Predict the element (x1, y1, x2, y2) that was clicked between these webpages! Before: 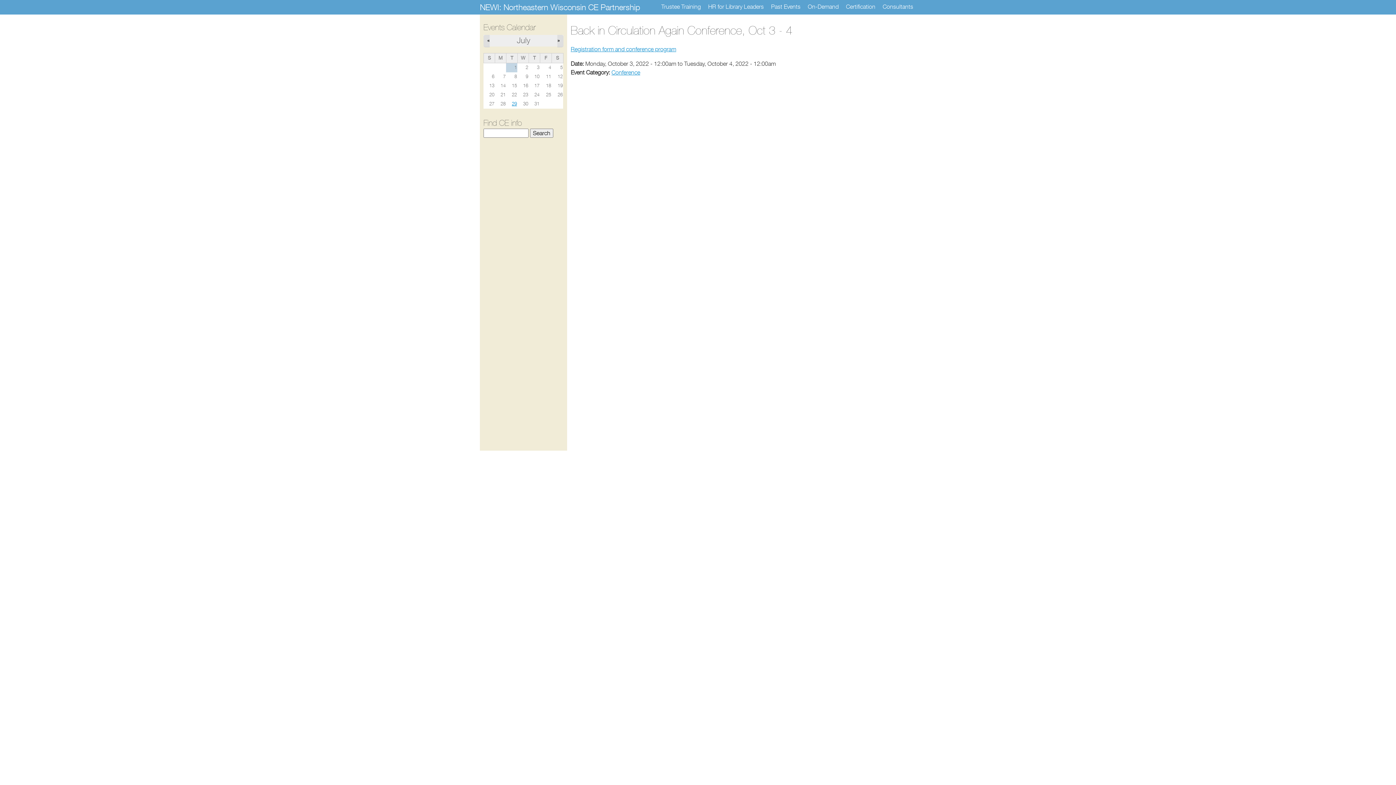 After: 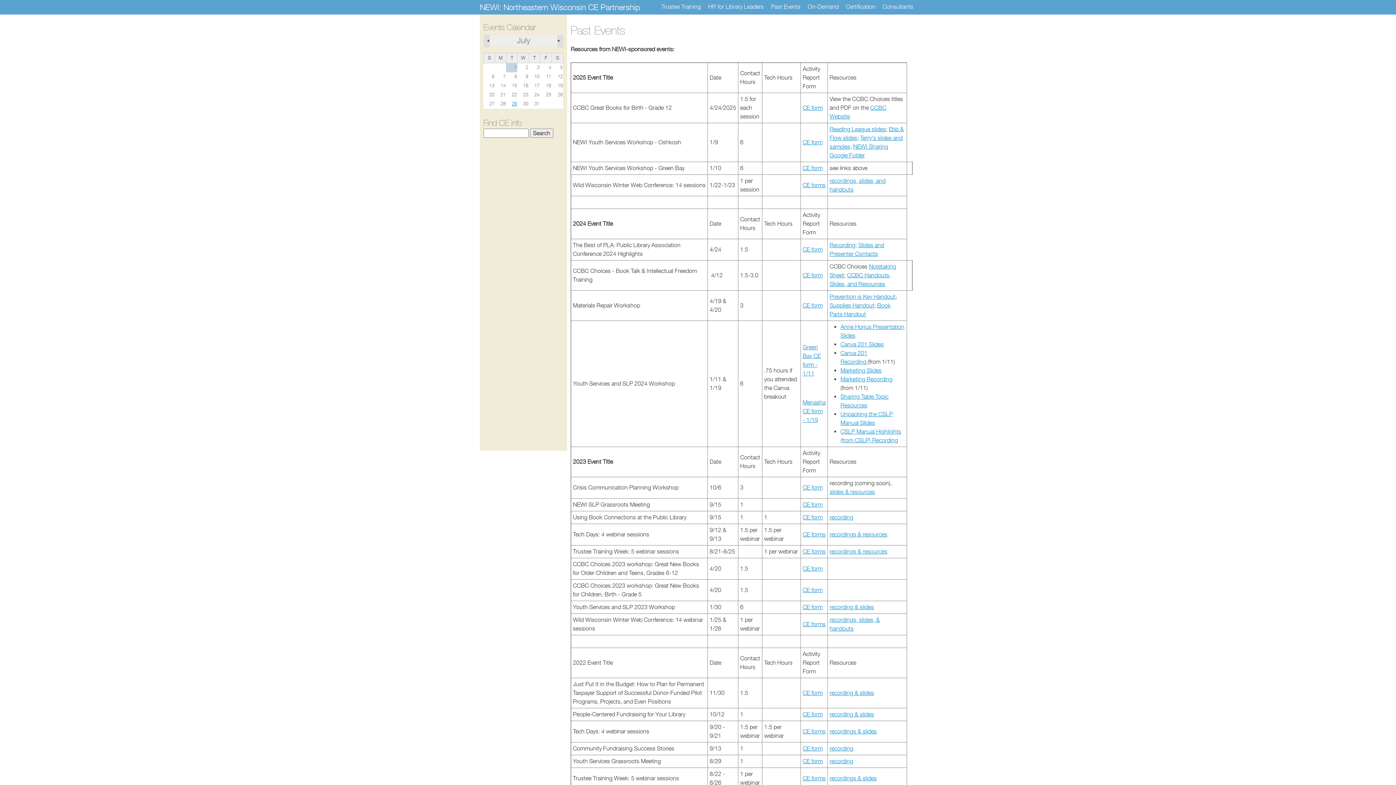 Action: label: Past Events bbox: (768, 3, 803, 10)